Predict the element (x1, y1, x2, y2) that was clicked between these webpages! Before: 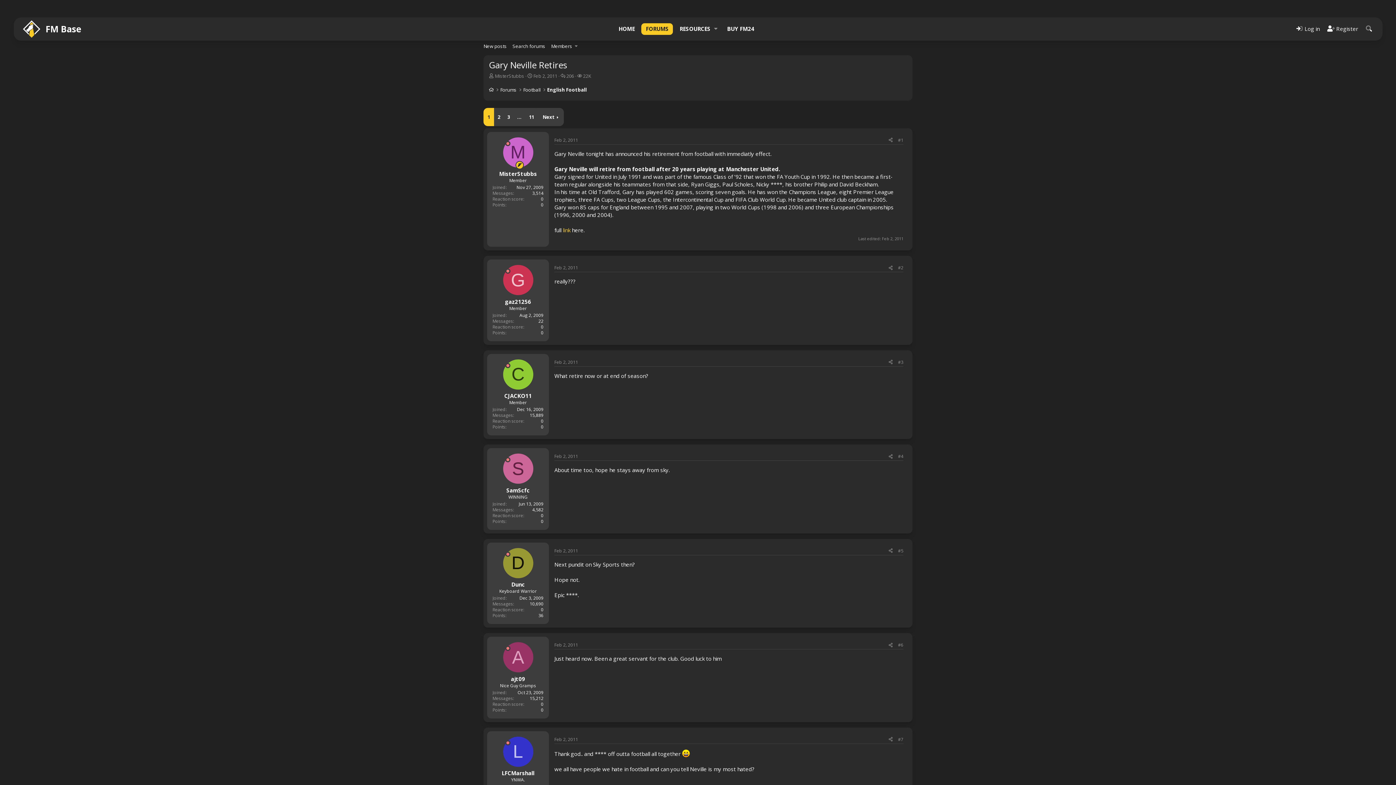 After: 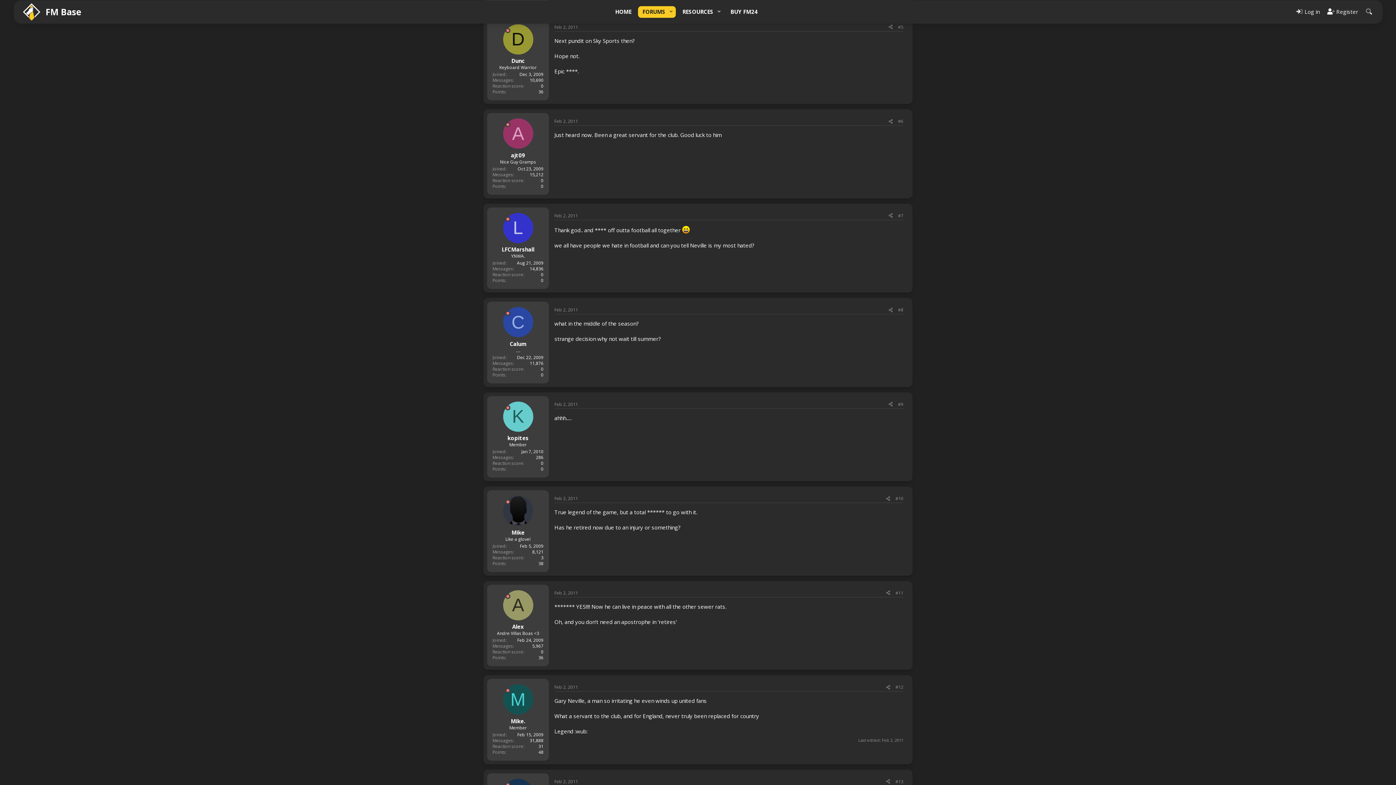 Action: bbox: (554, 547, 578, 554) label: Feb 2, 2011